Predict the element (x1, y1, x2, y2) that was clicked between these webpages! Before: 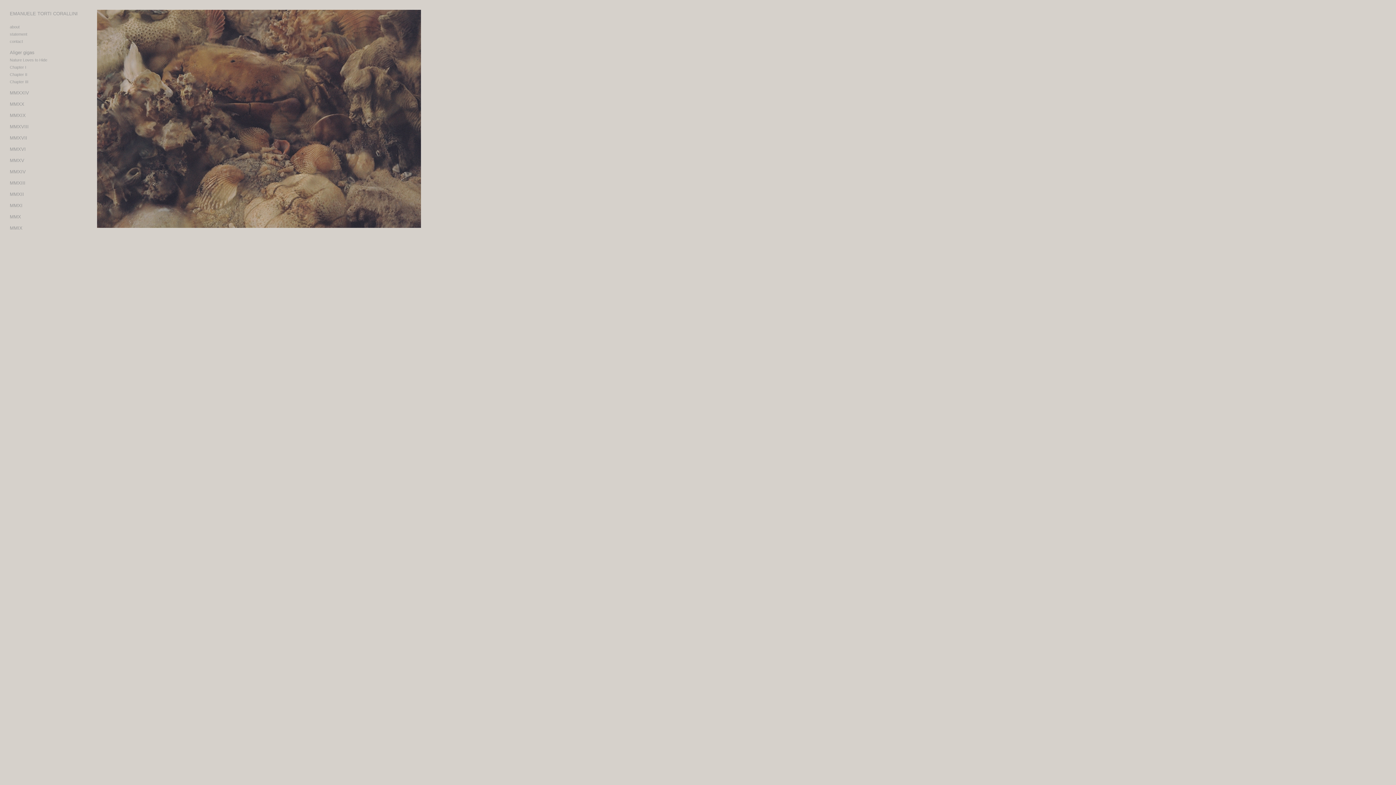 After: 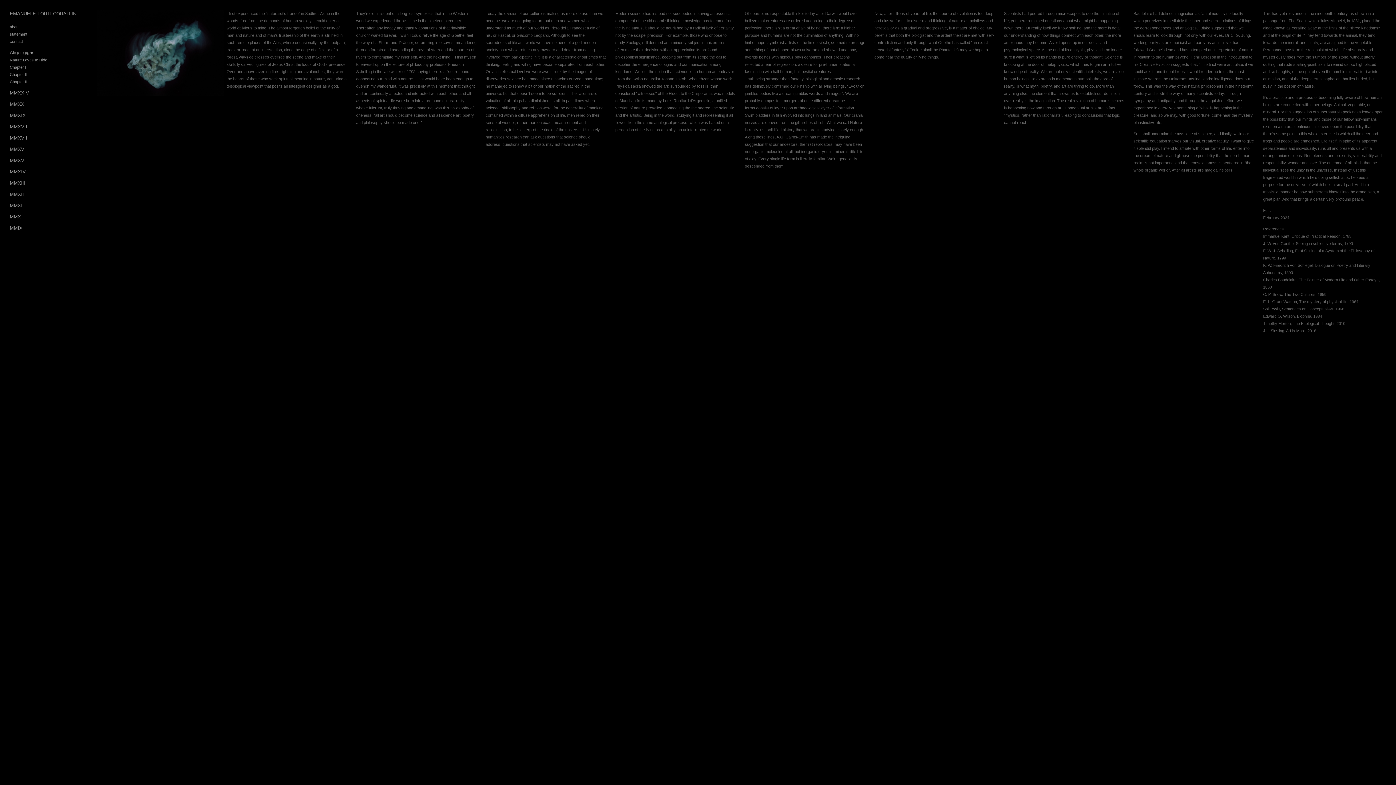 Action: bbox: (9, 32, 27, 36) label: statement